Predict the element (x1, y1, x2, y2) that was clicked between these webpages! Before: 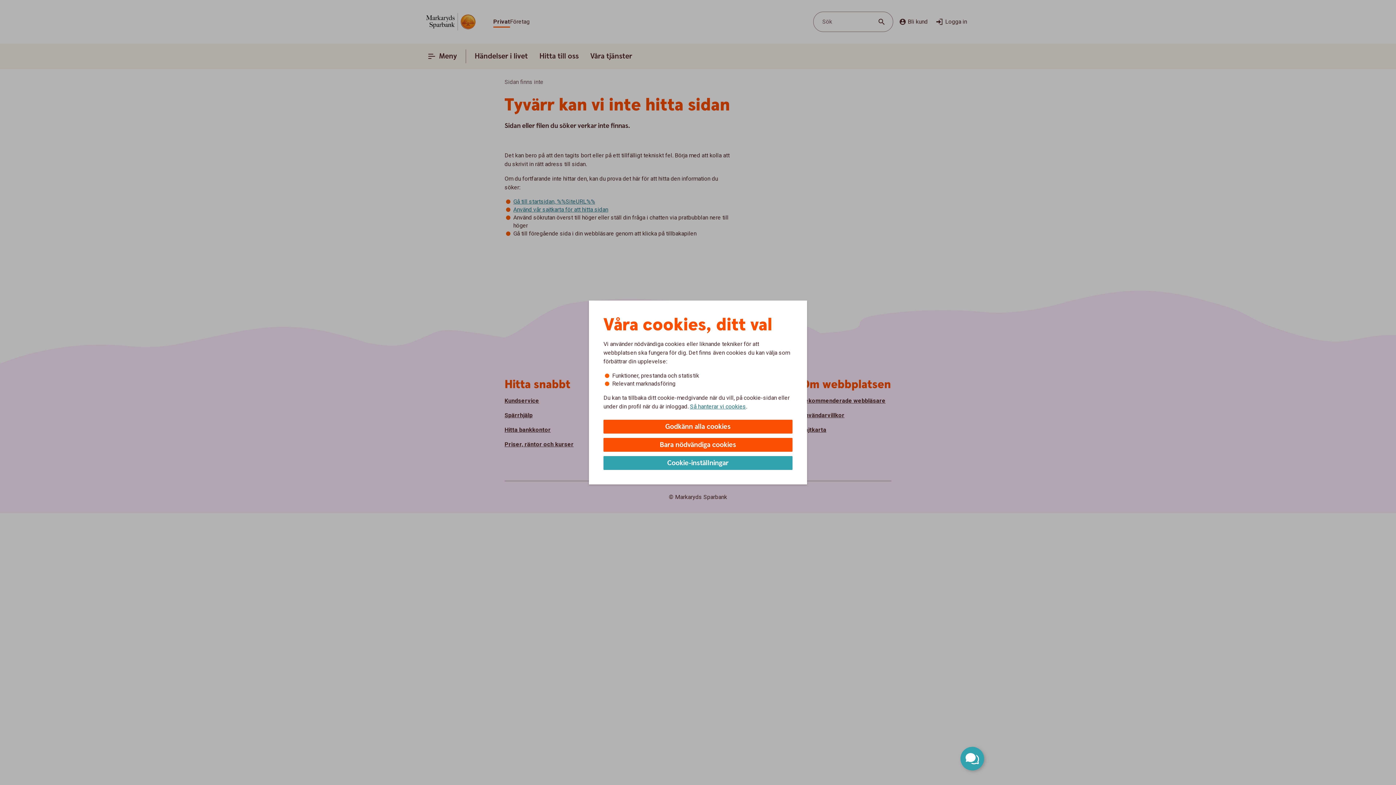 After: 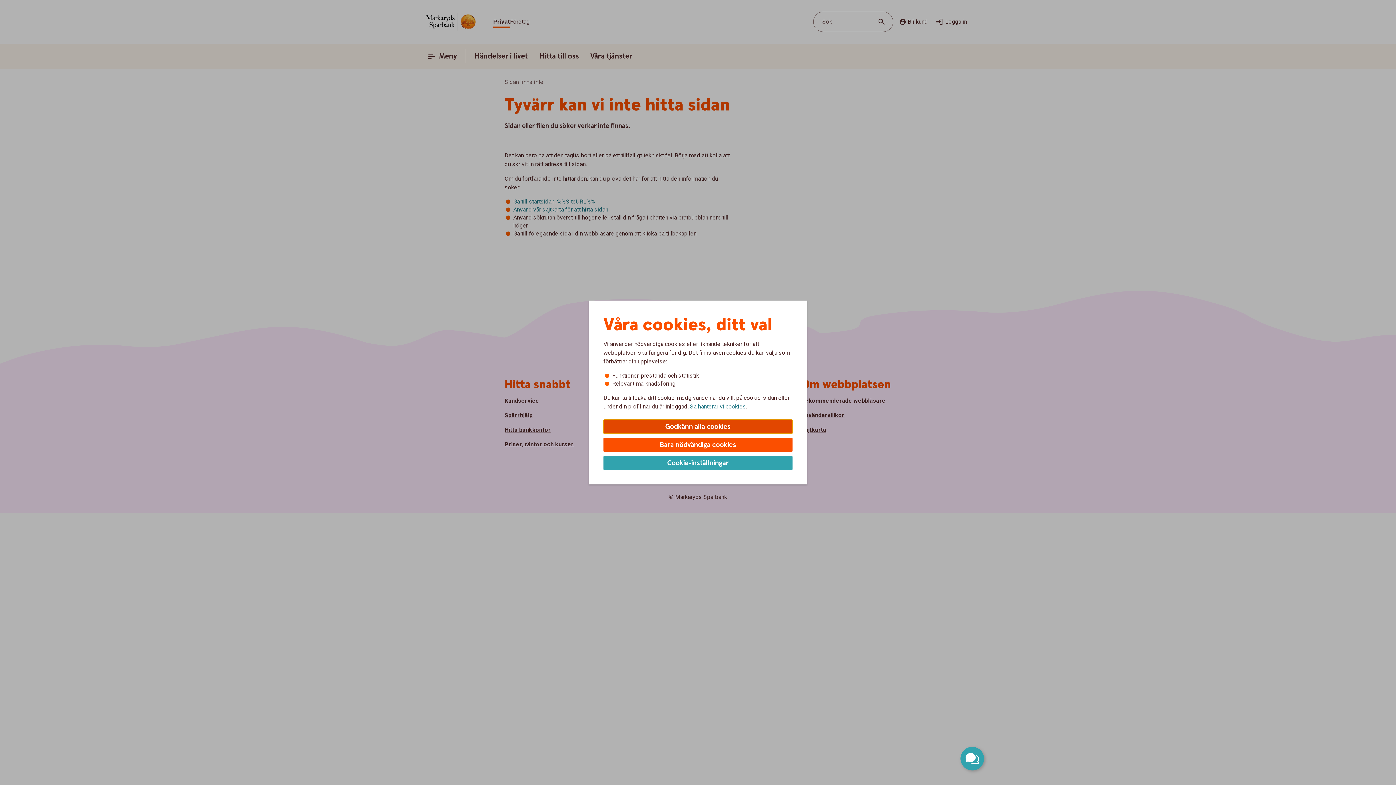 Action: bbox: (603, 420, 792, 433) label: Godkänn alla cookies